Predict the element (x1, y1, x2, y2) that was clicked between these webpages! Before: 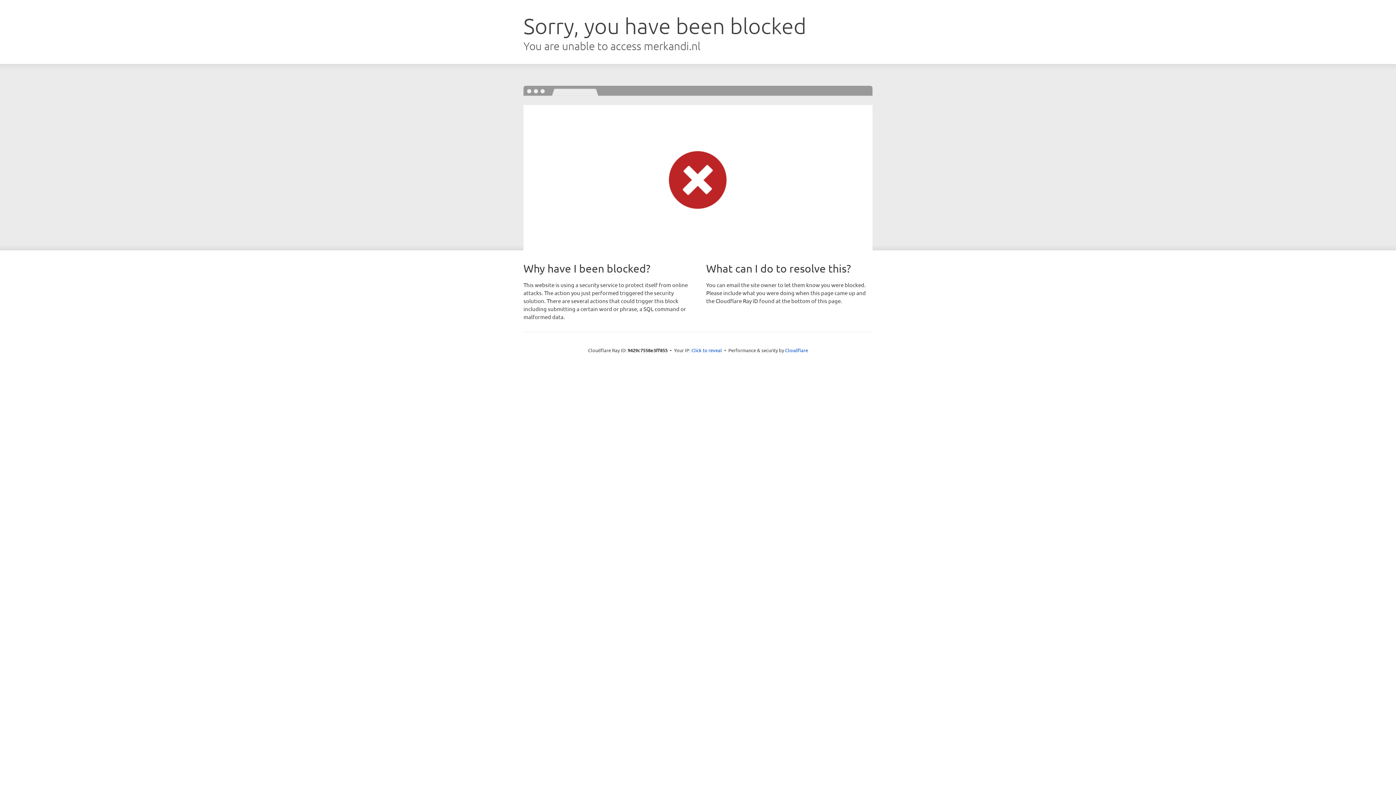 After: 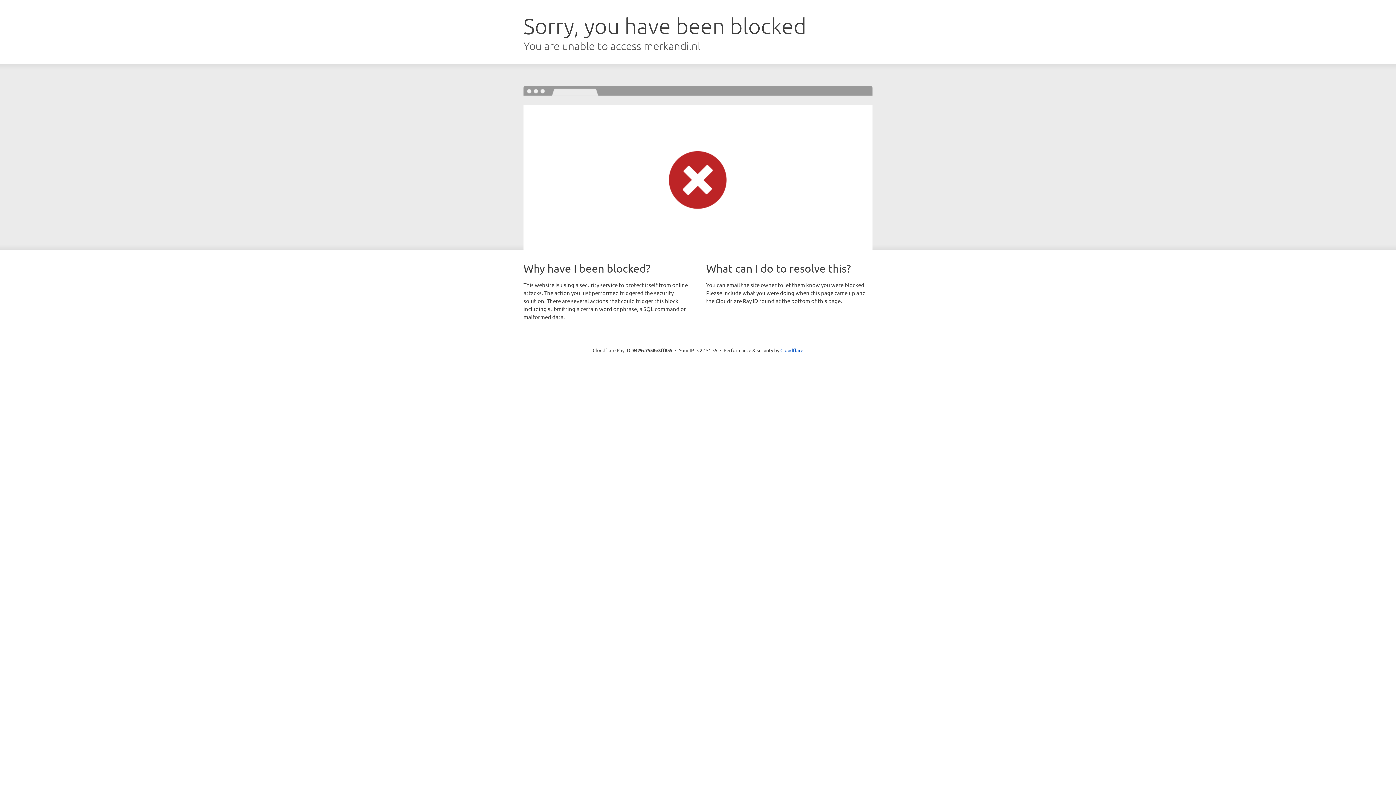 Action: label: Click to reveal bbox: (691, 346, 722, 353)